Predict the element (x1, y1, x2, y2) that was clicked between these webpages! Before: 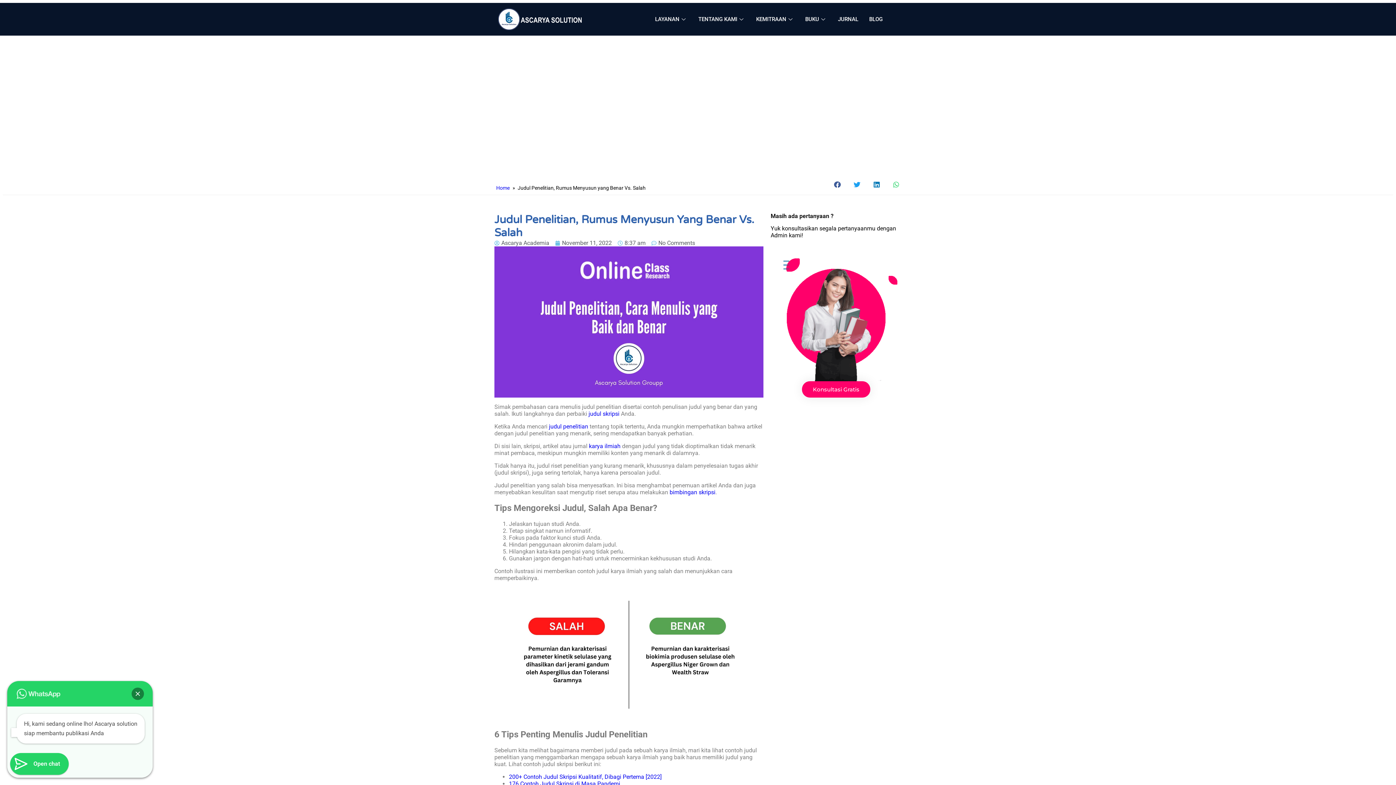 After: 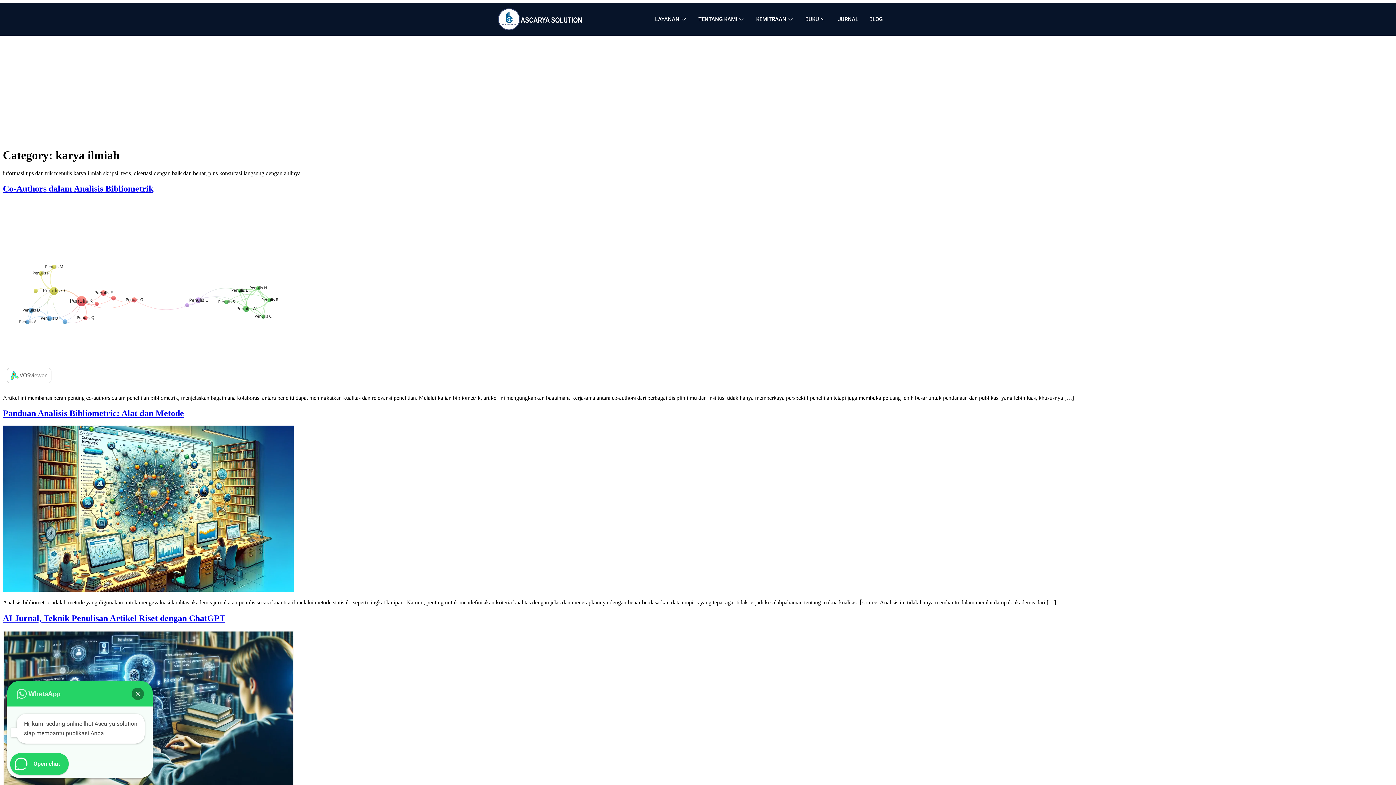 Action: bbox: (589, 442, 622, 449) label: karya ilmiah 